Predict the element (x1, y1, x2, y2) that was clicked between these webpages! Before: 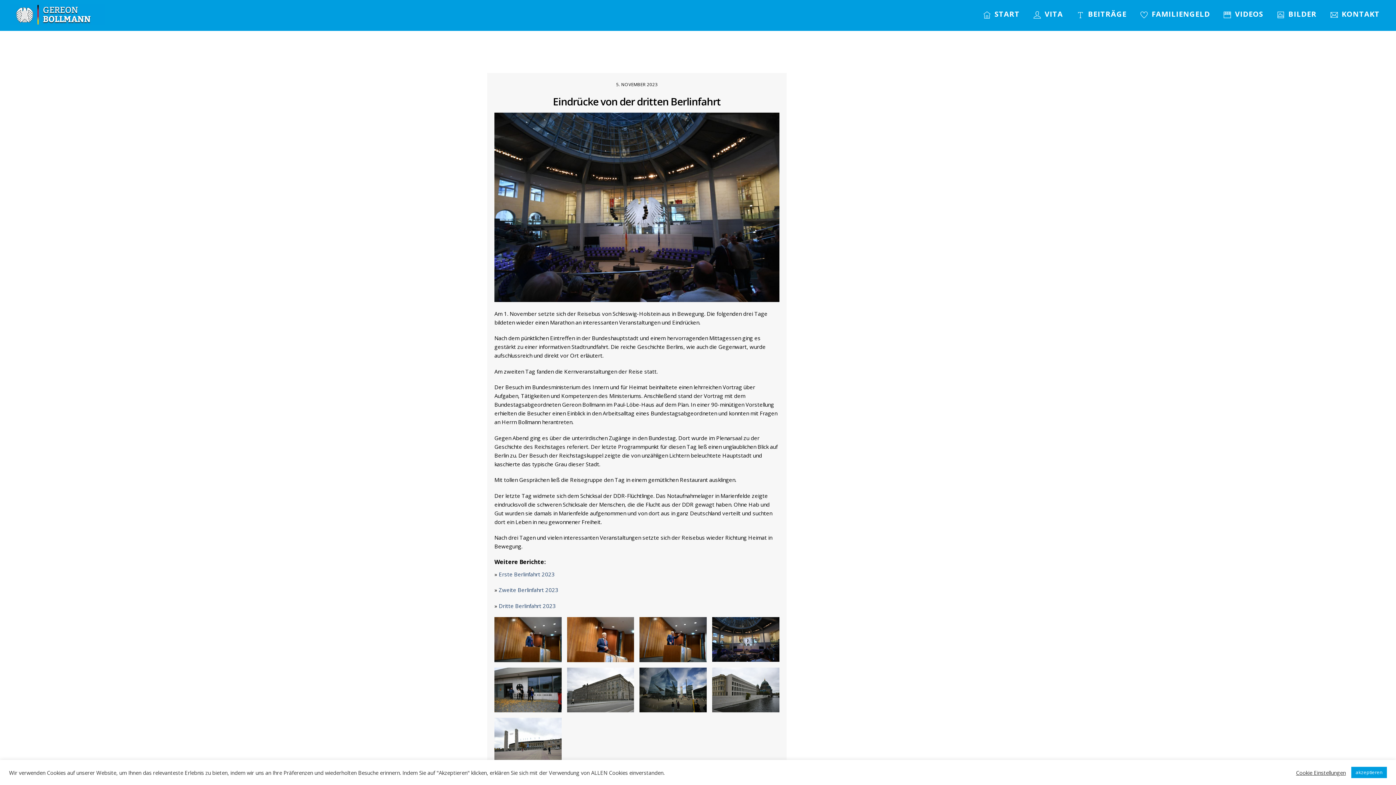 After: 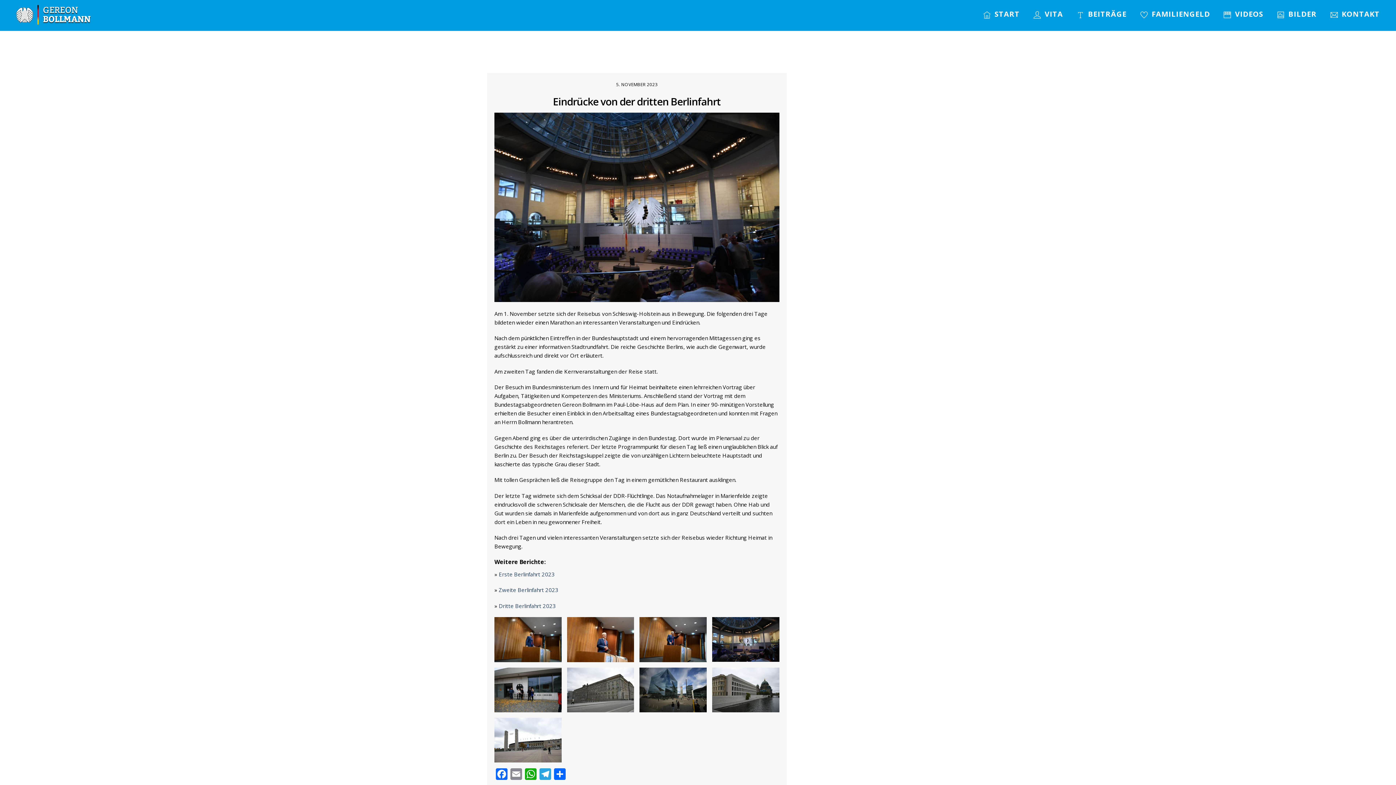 Action: bbox: (1351, 767, 1387, 778) label: akzeptieren